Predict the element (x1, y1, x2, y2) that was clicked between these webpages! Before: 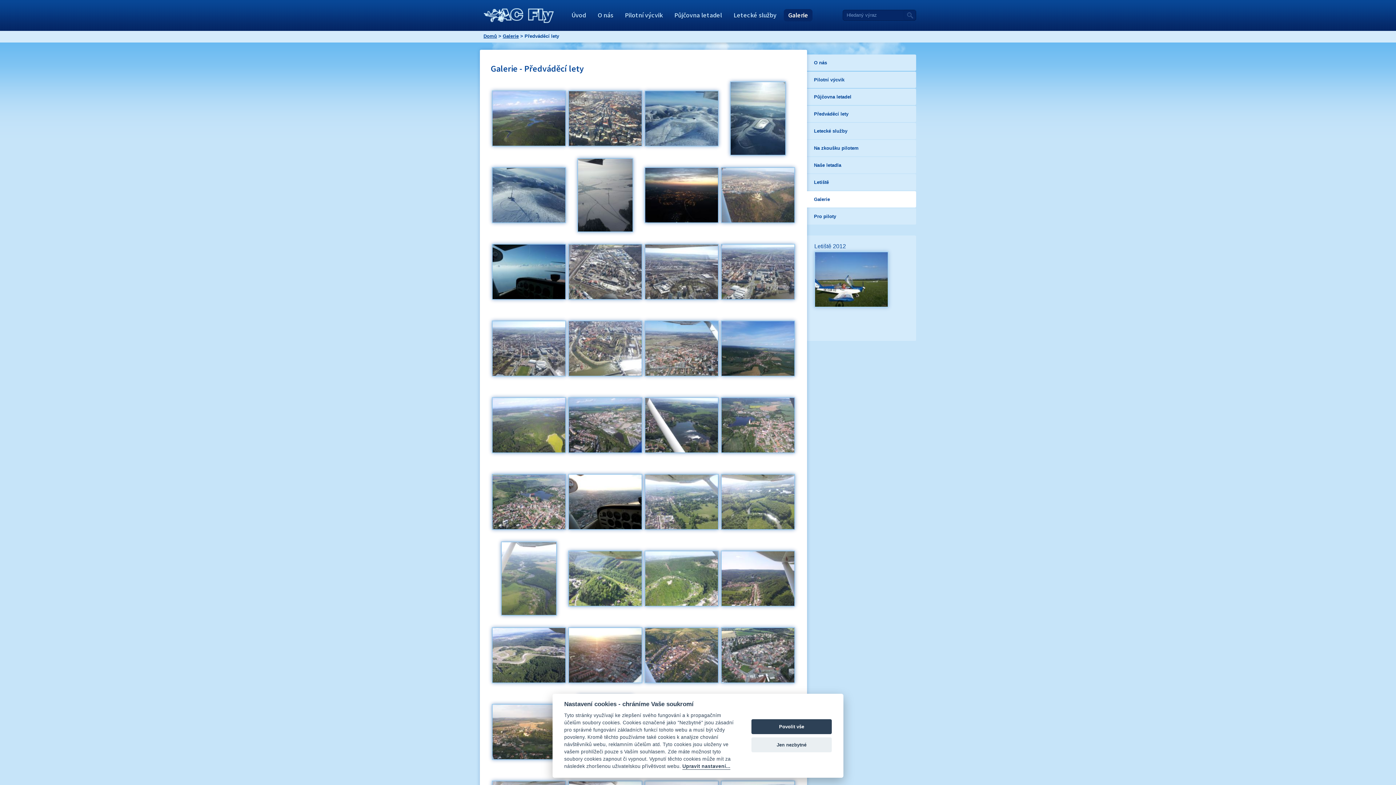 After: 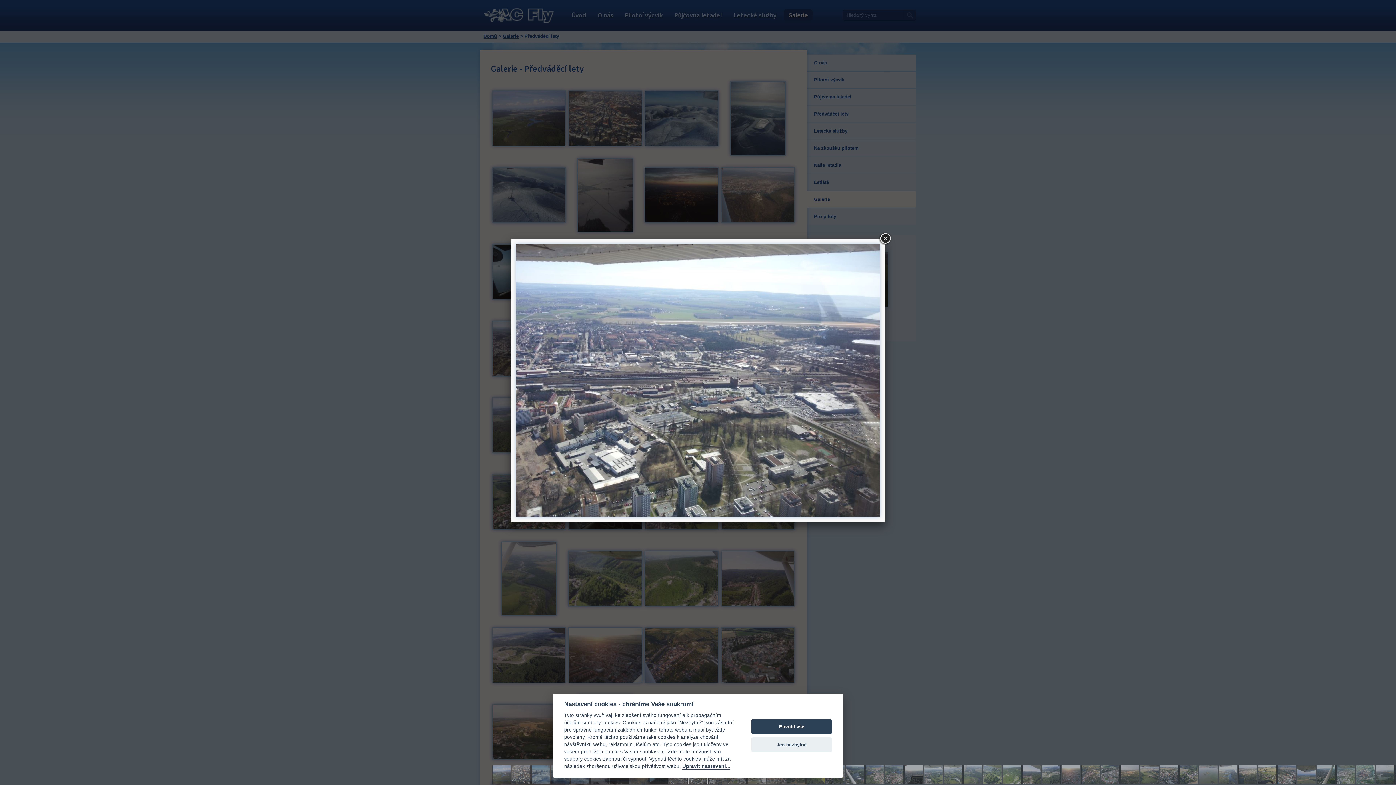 Action: bbox: (645, 268, 718, 274)